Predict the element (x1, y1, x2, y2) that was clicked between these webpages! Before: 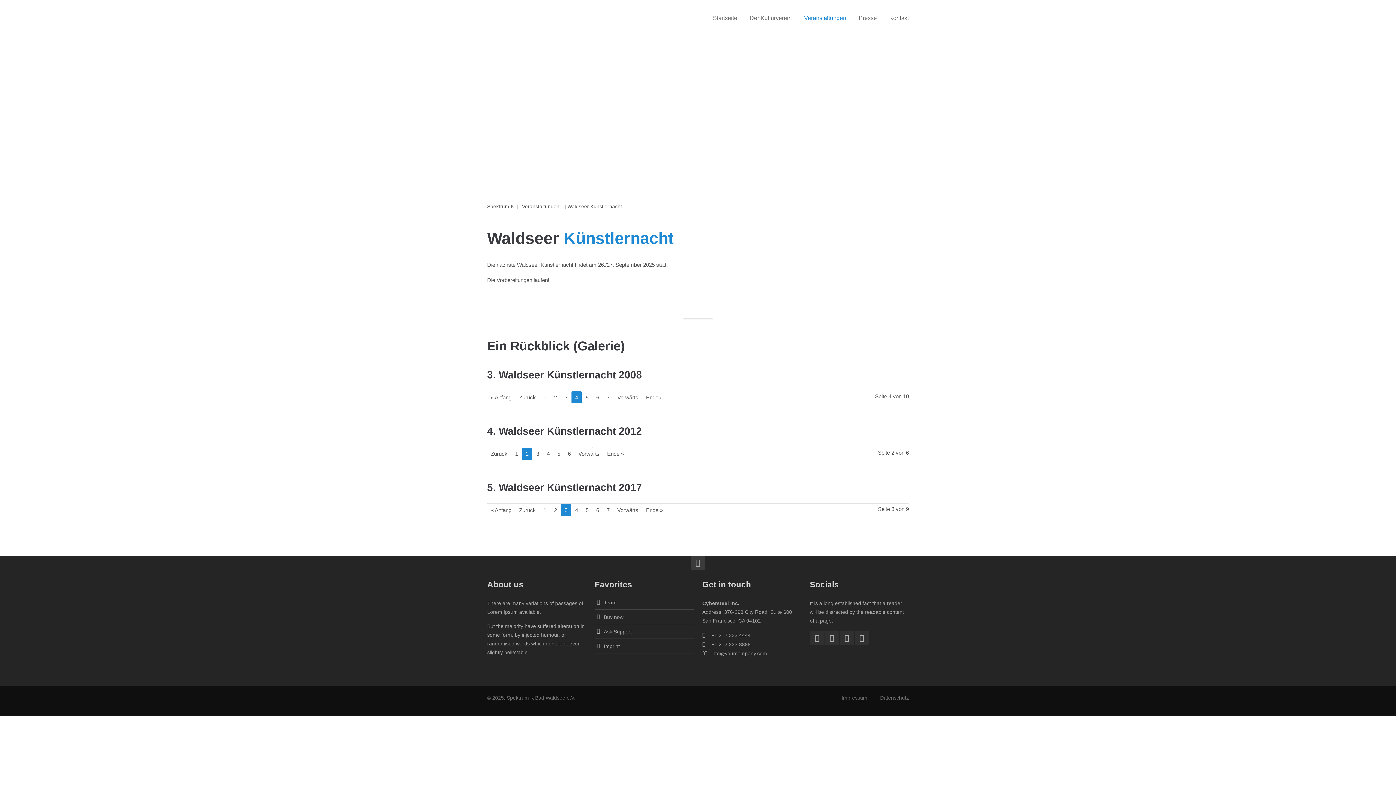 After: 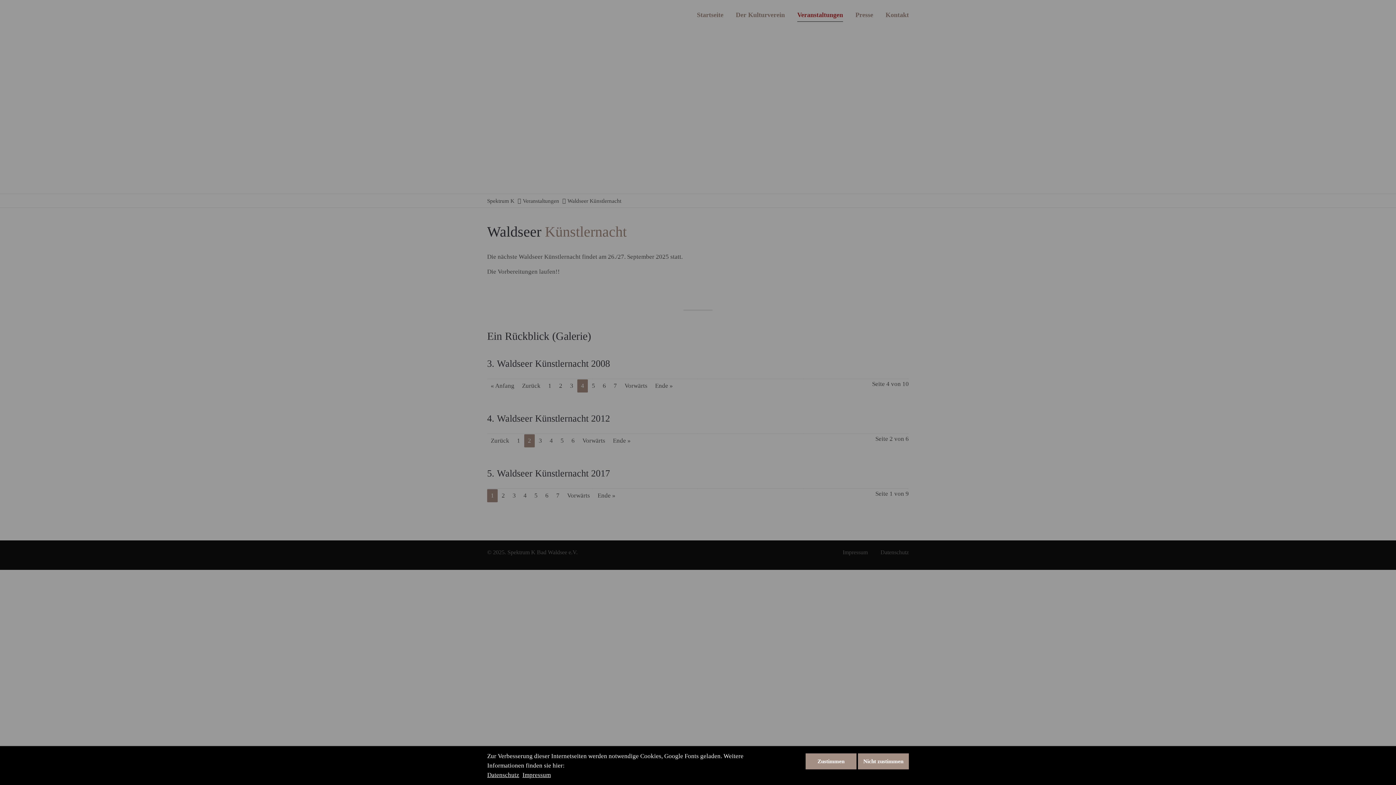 Action: bbox: (540, 504, 550, 516) label: 1